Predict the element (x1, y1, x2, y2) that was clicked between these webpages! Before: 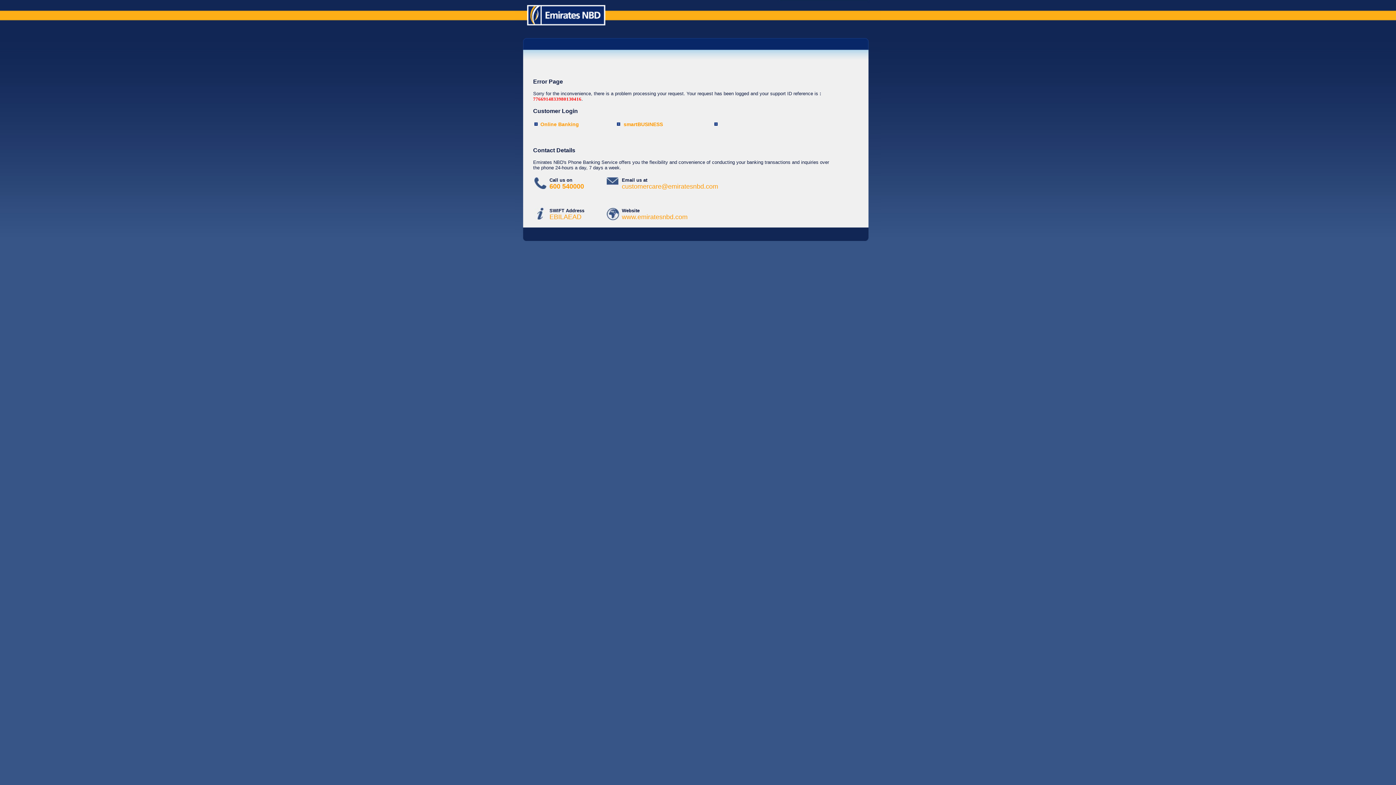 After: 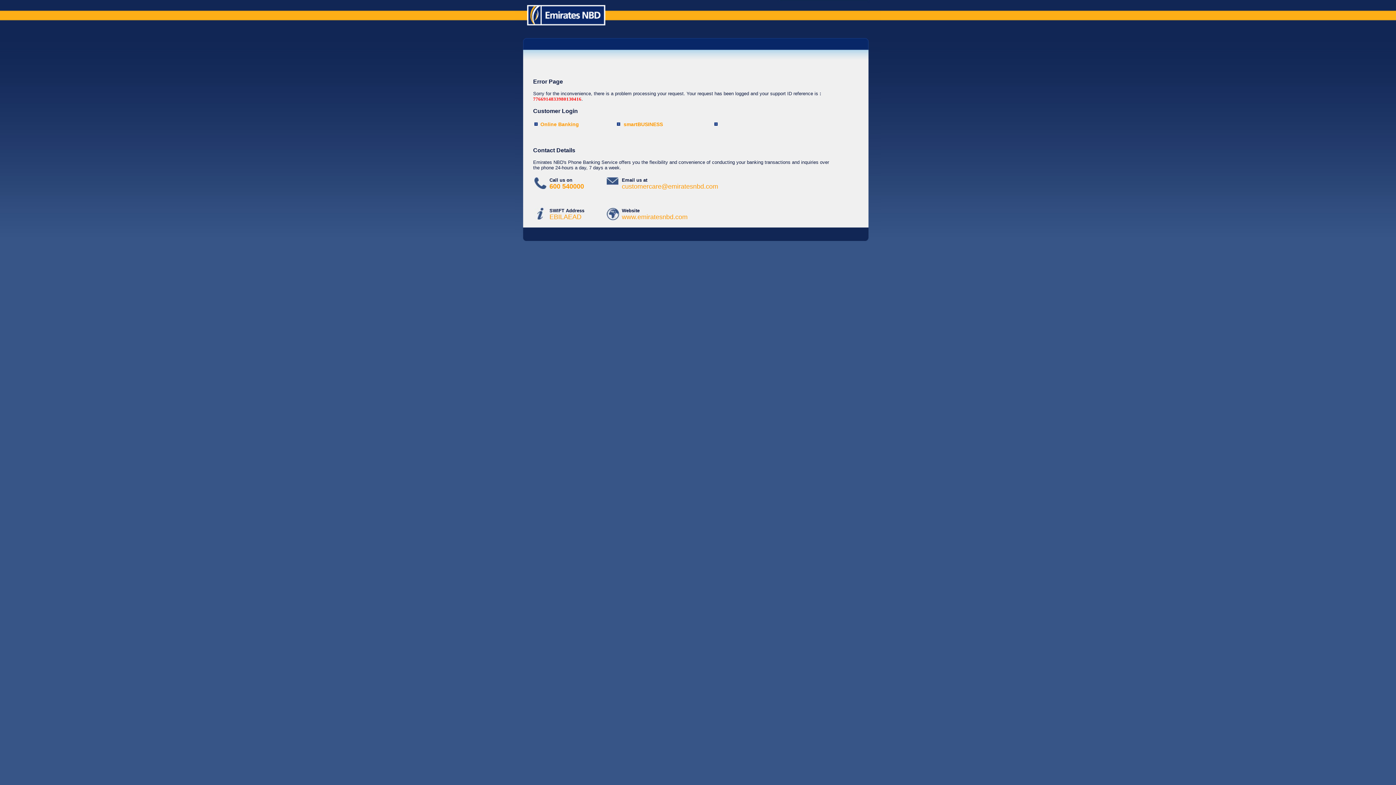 Action: bbox: (540, 121, 579, 127) label: Online Banking